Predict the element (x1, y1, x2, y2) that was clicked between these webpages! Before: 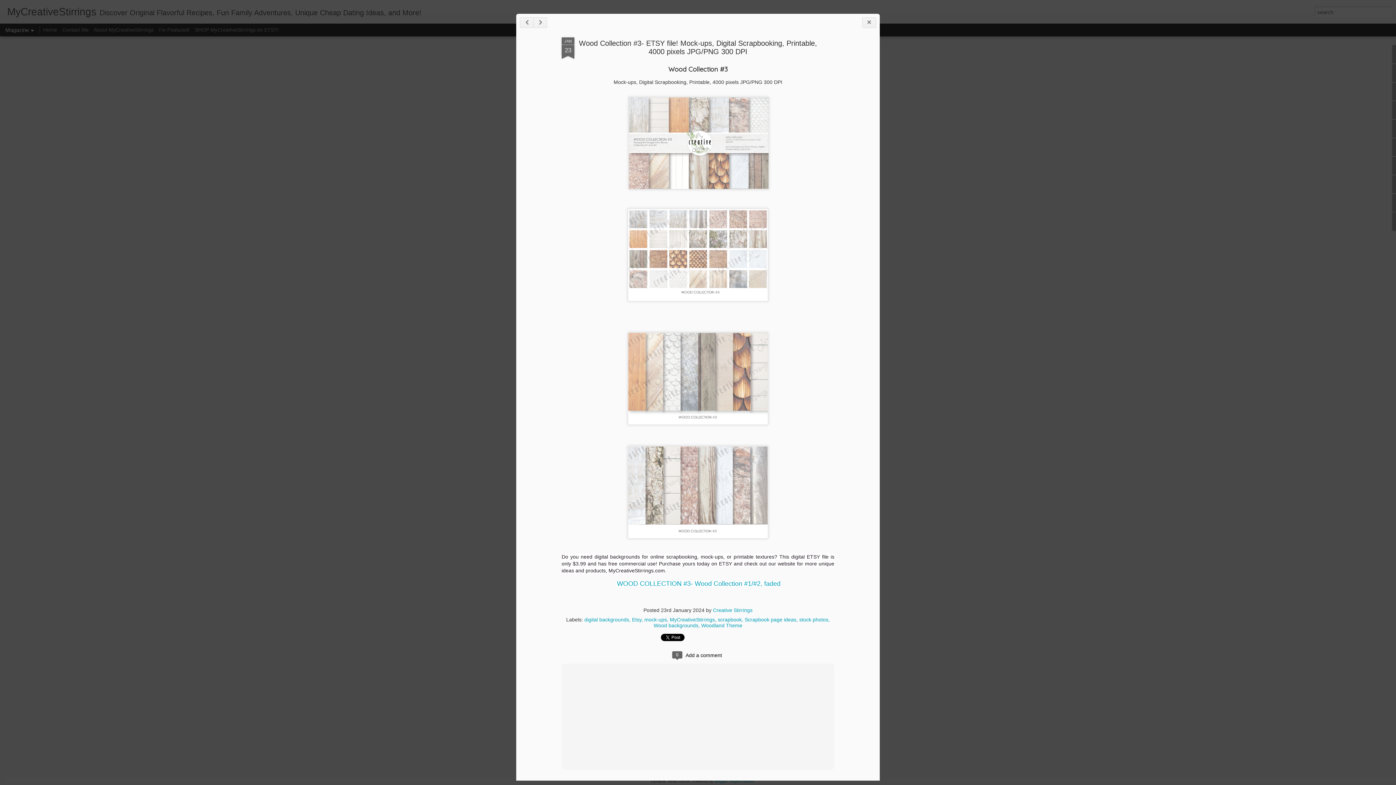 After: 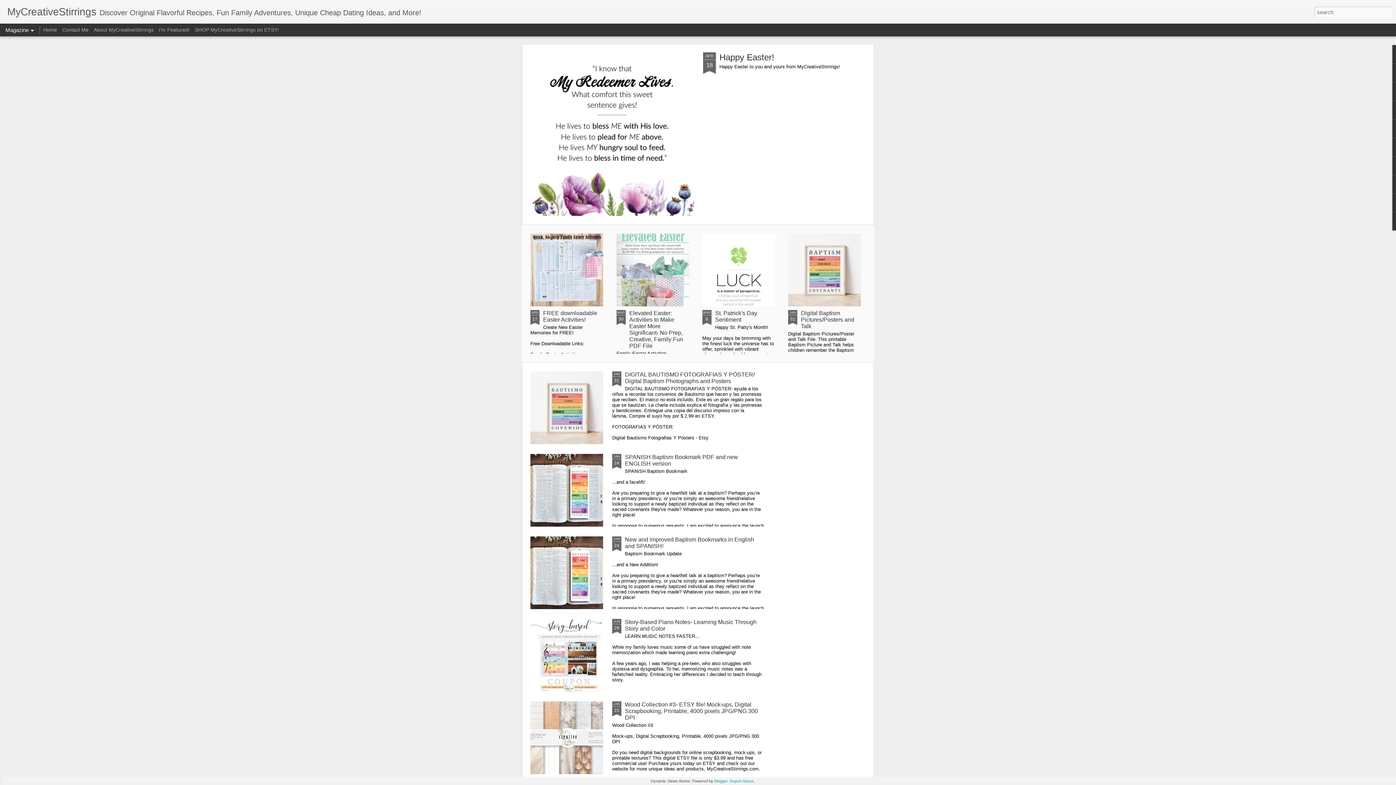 Action: bbox: (7, 10, 96, 16) label: MyCreativeStirrings